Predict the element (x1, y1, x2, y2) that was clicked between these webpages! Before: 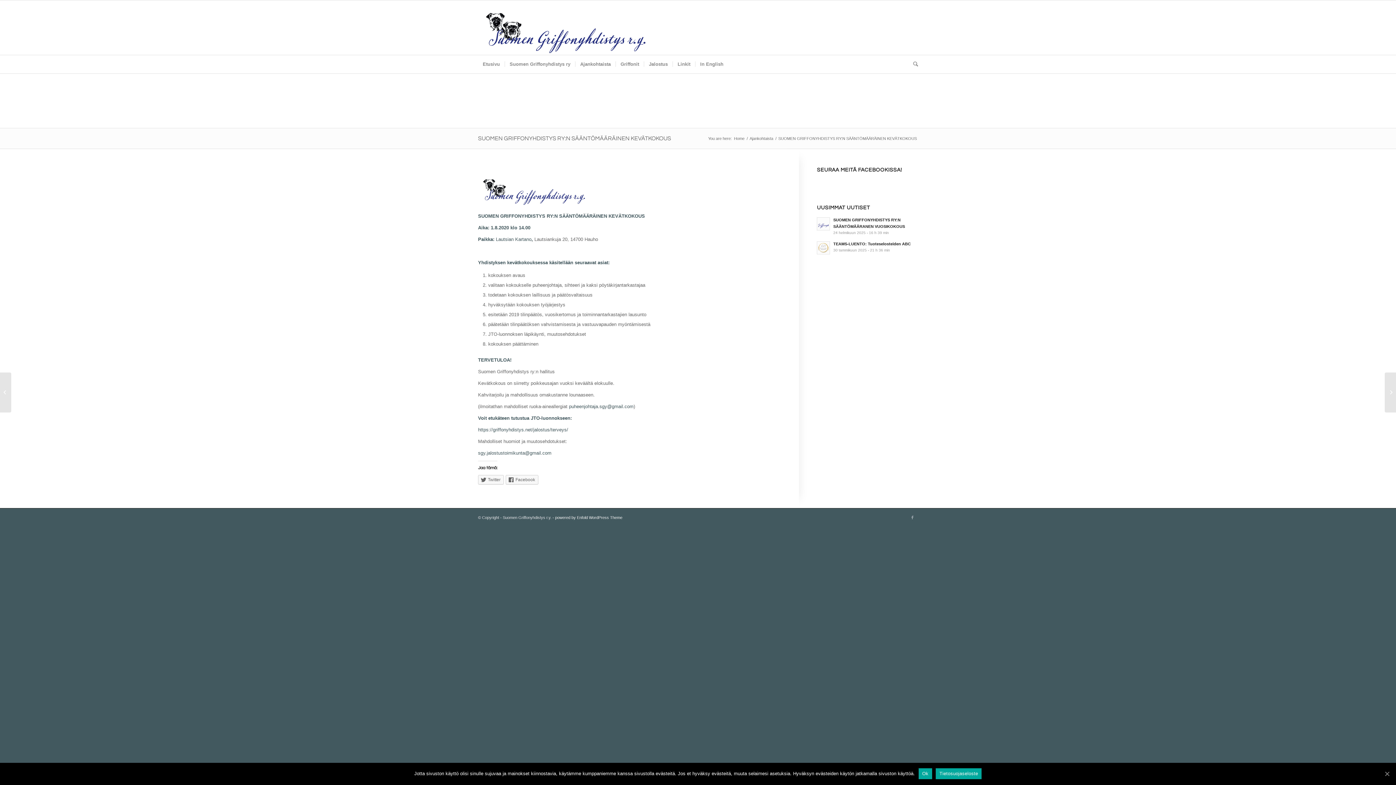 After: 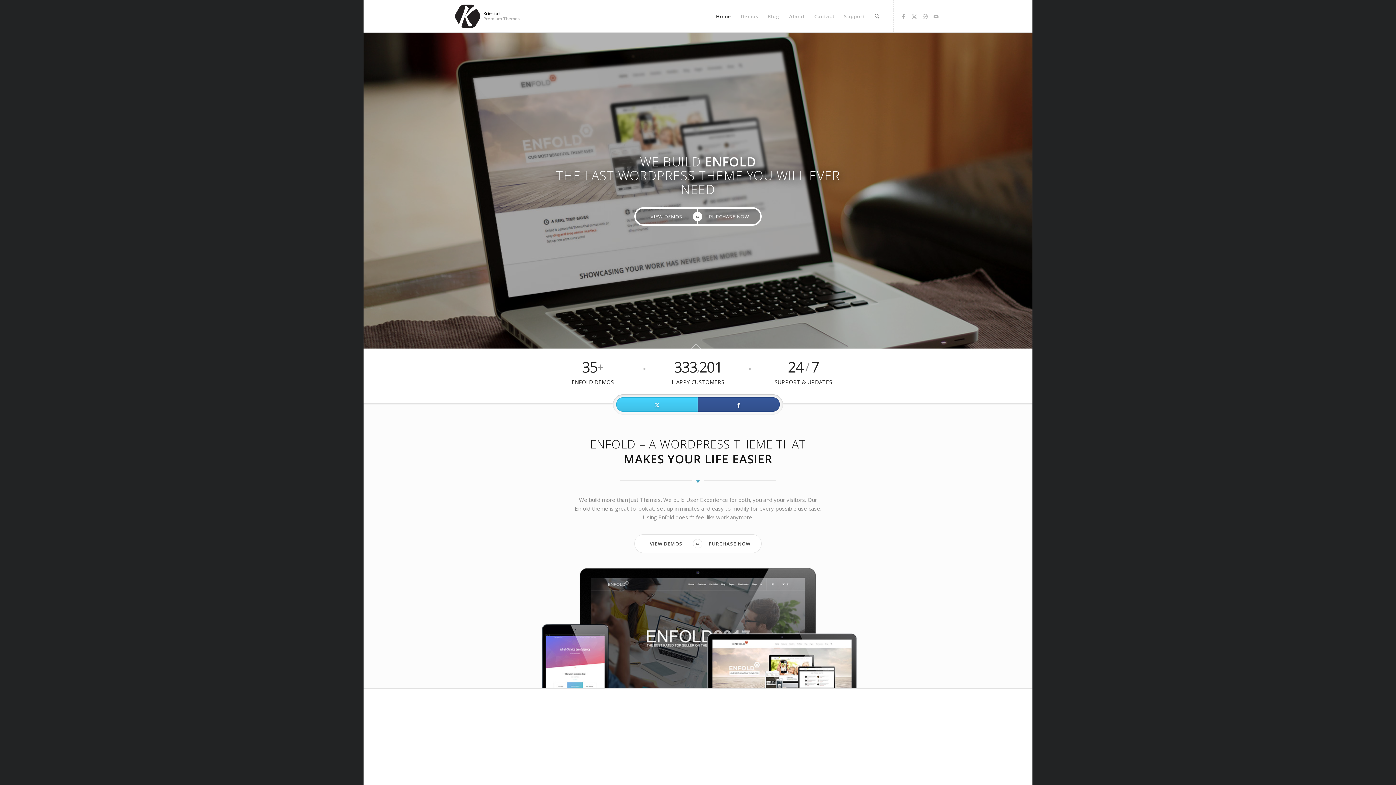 Action: label: powered by Enfold WordPress Theme bbox: (555, 515, 622, 519)